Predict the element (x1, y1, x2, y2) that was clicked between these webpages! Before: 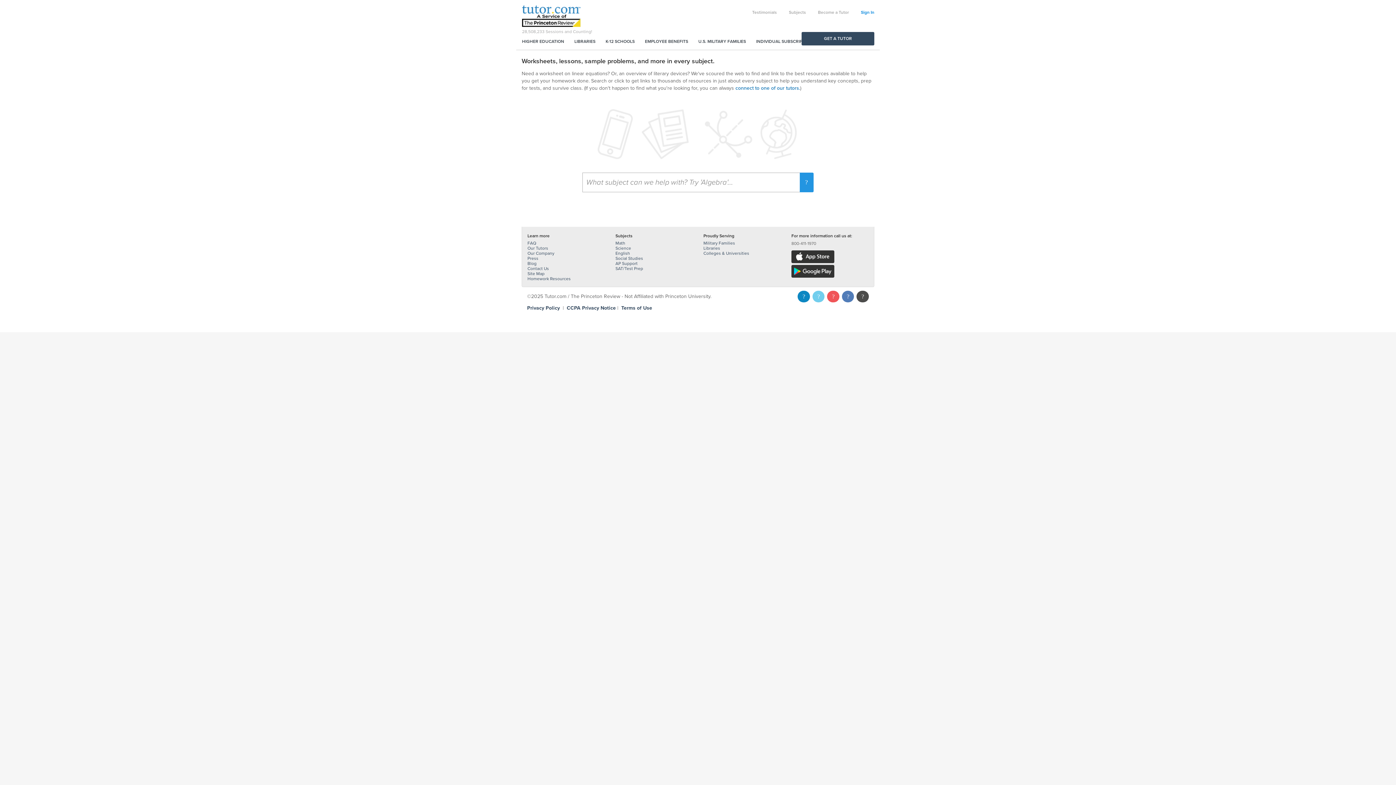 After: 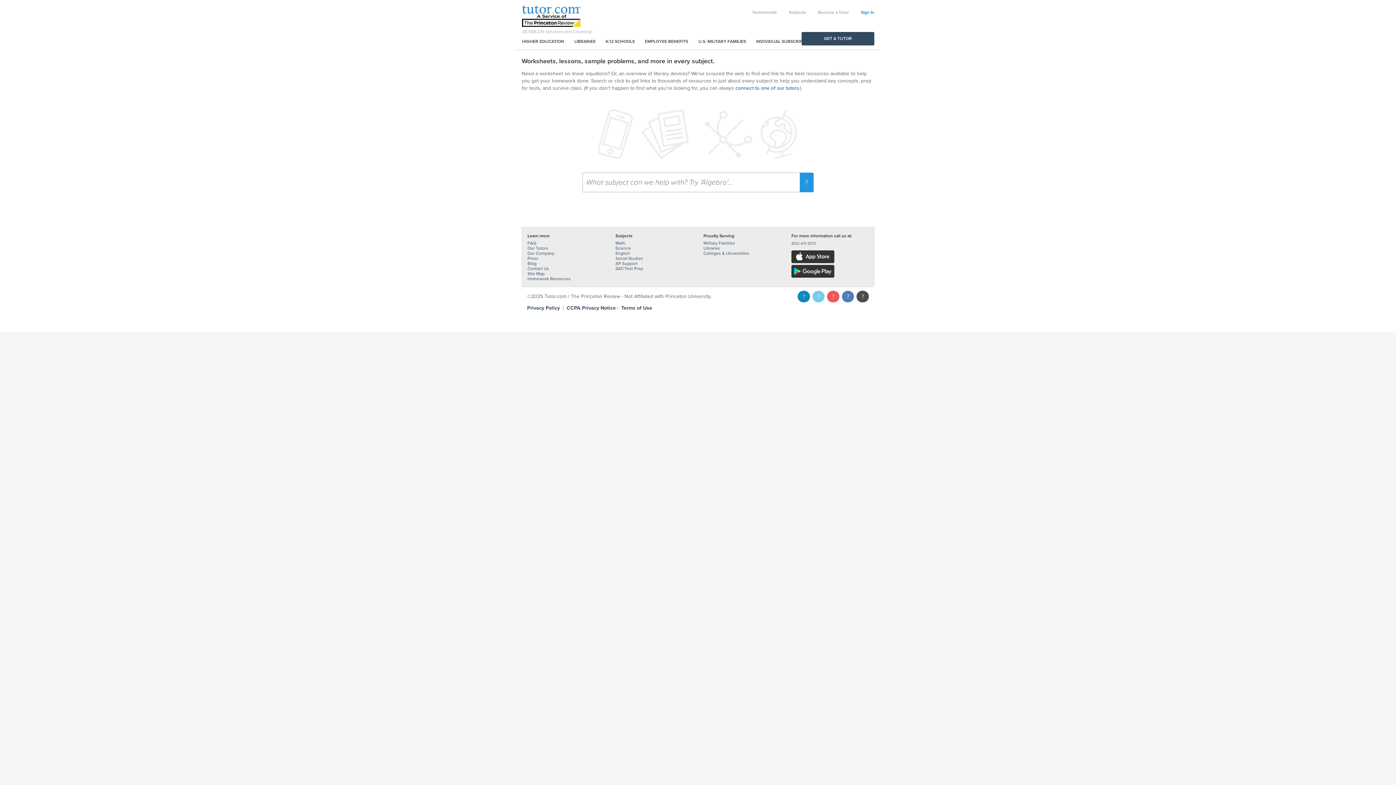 Action: bbox: (791, 254, 836, 259)